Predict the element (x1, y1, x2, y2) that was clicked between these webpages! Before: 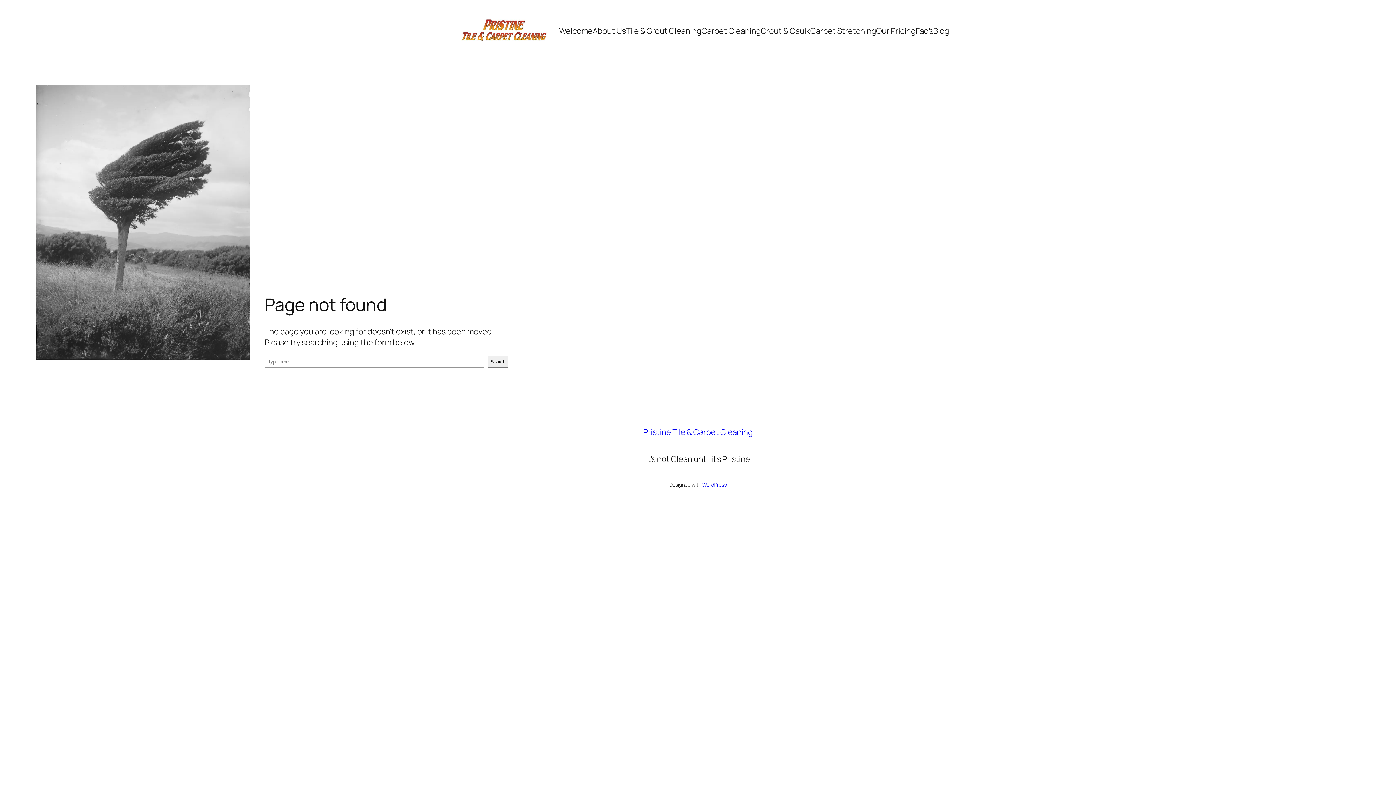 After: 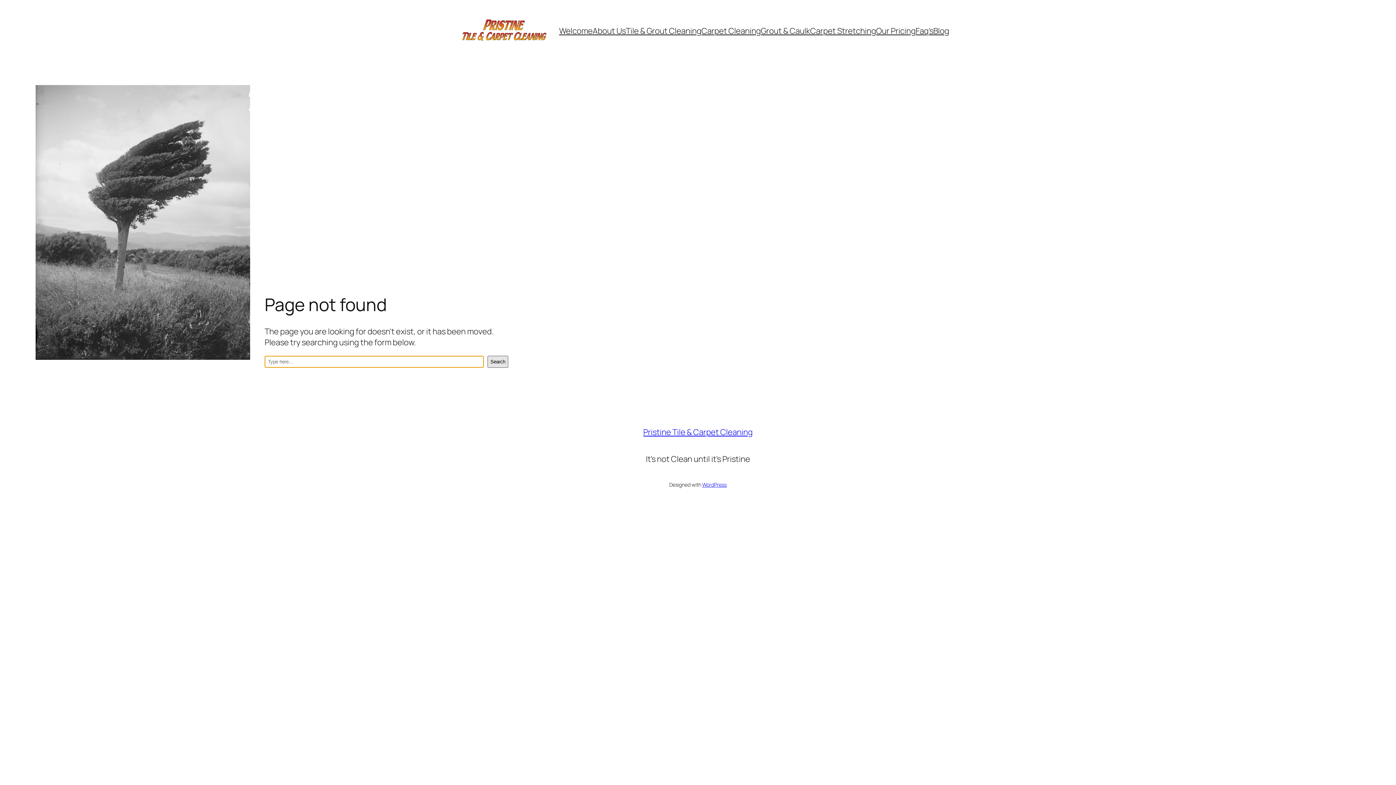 Action: bbox: (487, 355, 508, 367) label: Search